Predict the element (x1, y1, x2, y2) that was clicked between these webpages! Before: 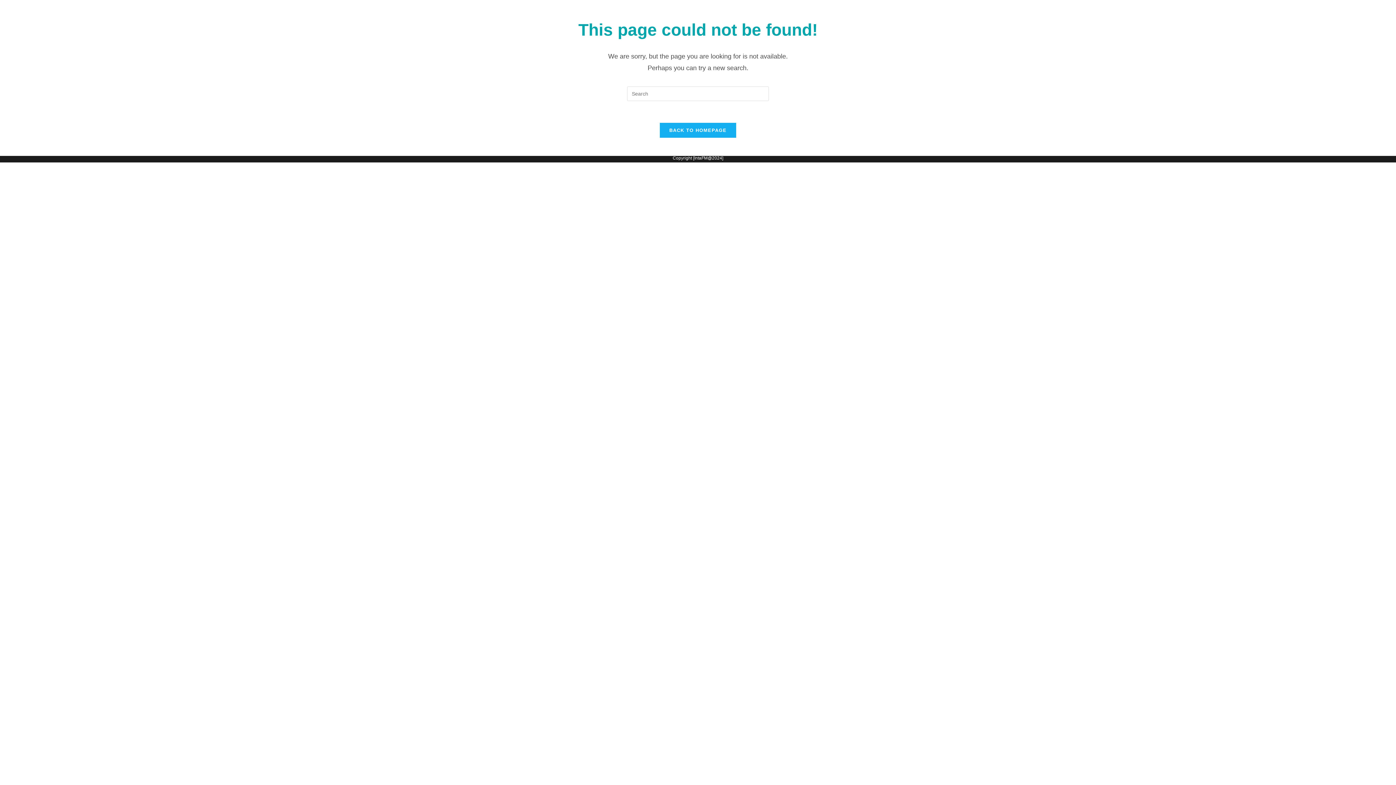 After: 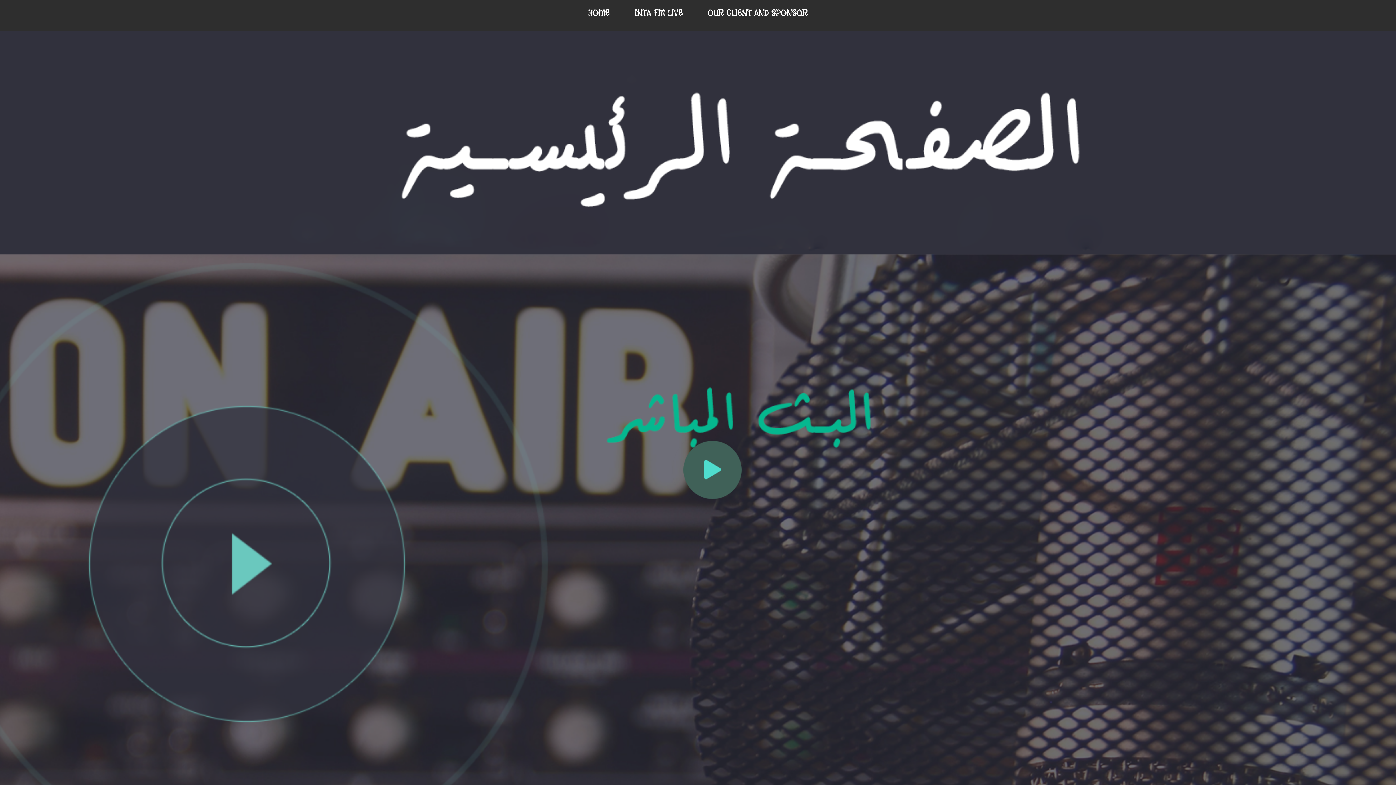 Action: label: BACK TO HOMEPAGE bbox: (660, 122, 736, 137)